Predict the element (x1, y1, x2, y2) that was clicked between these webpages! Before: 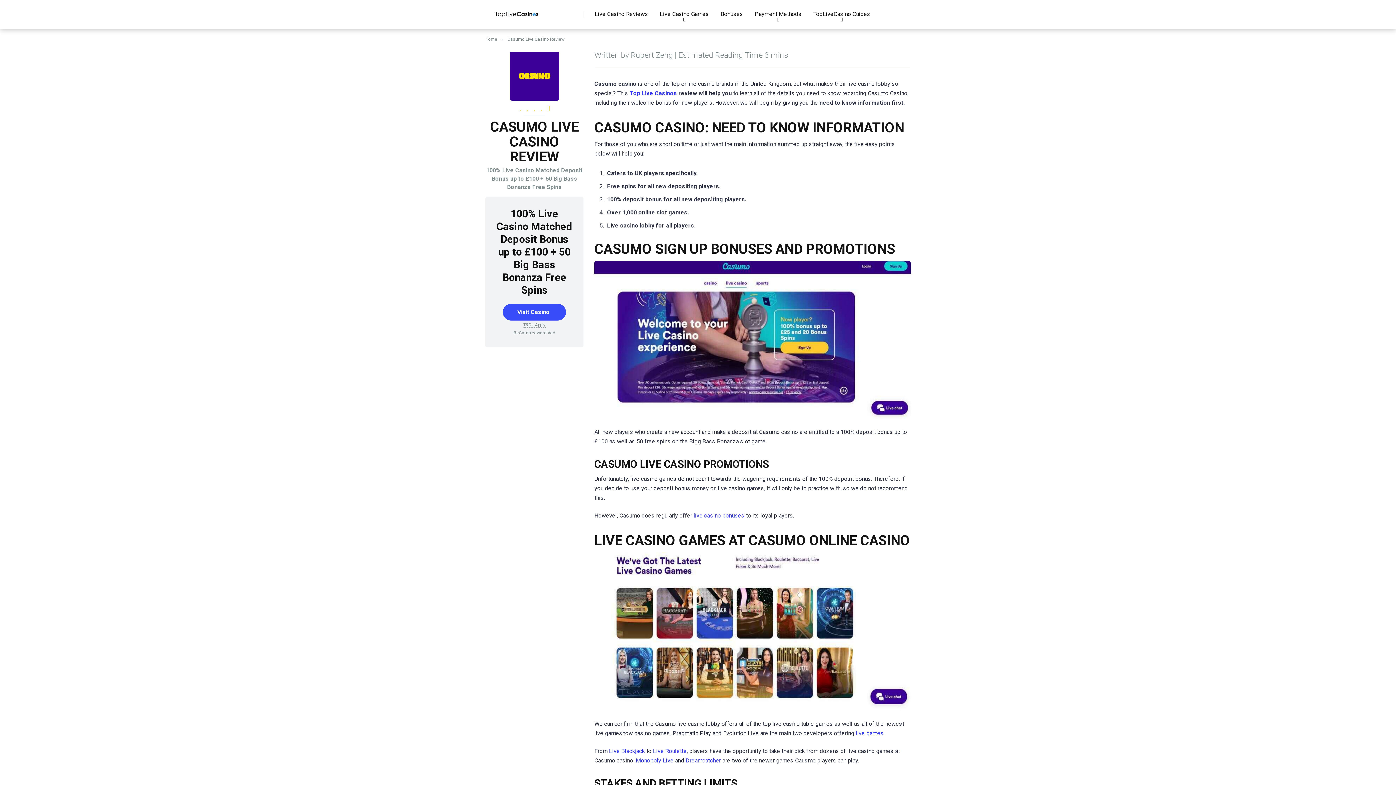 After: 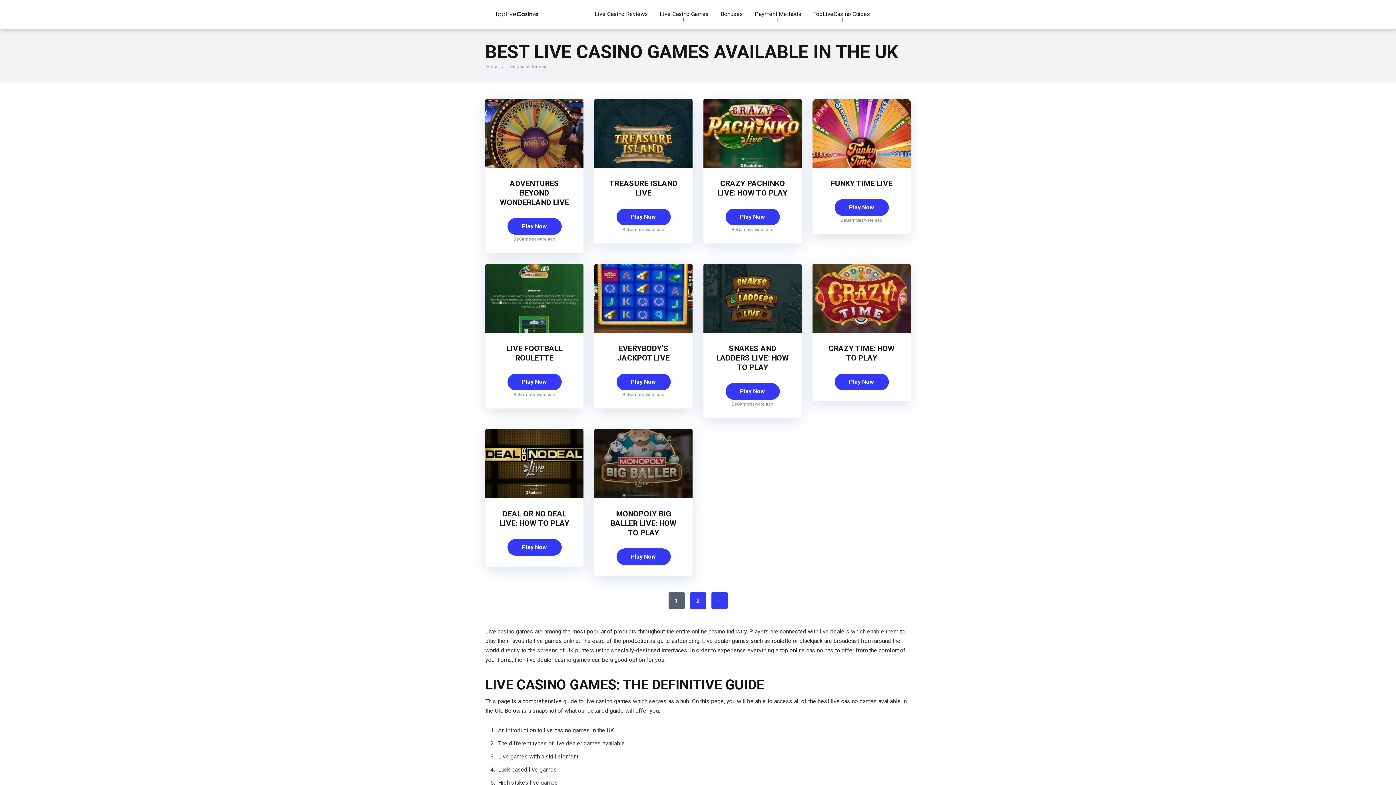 Action: label: live games bbox: (856, 730, 884, 736)